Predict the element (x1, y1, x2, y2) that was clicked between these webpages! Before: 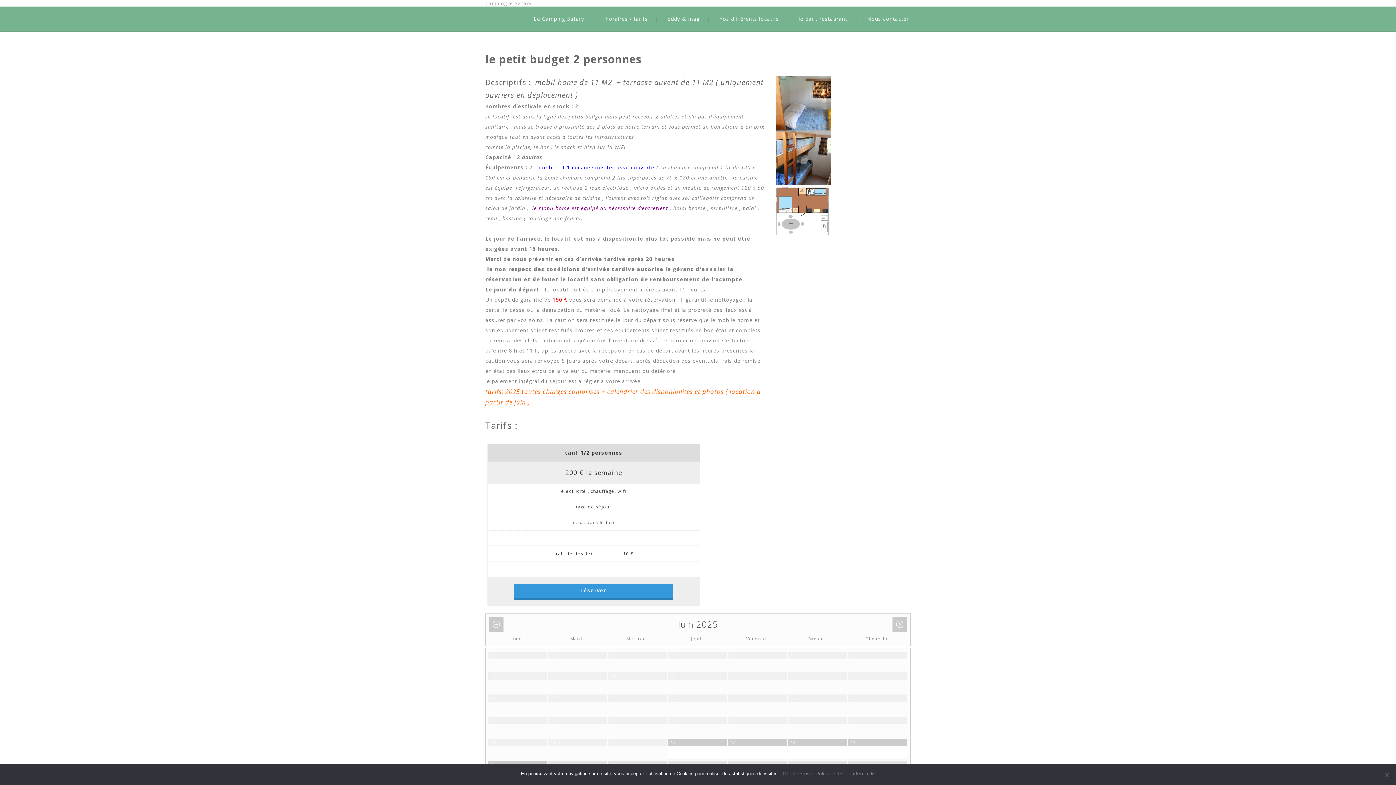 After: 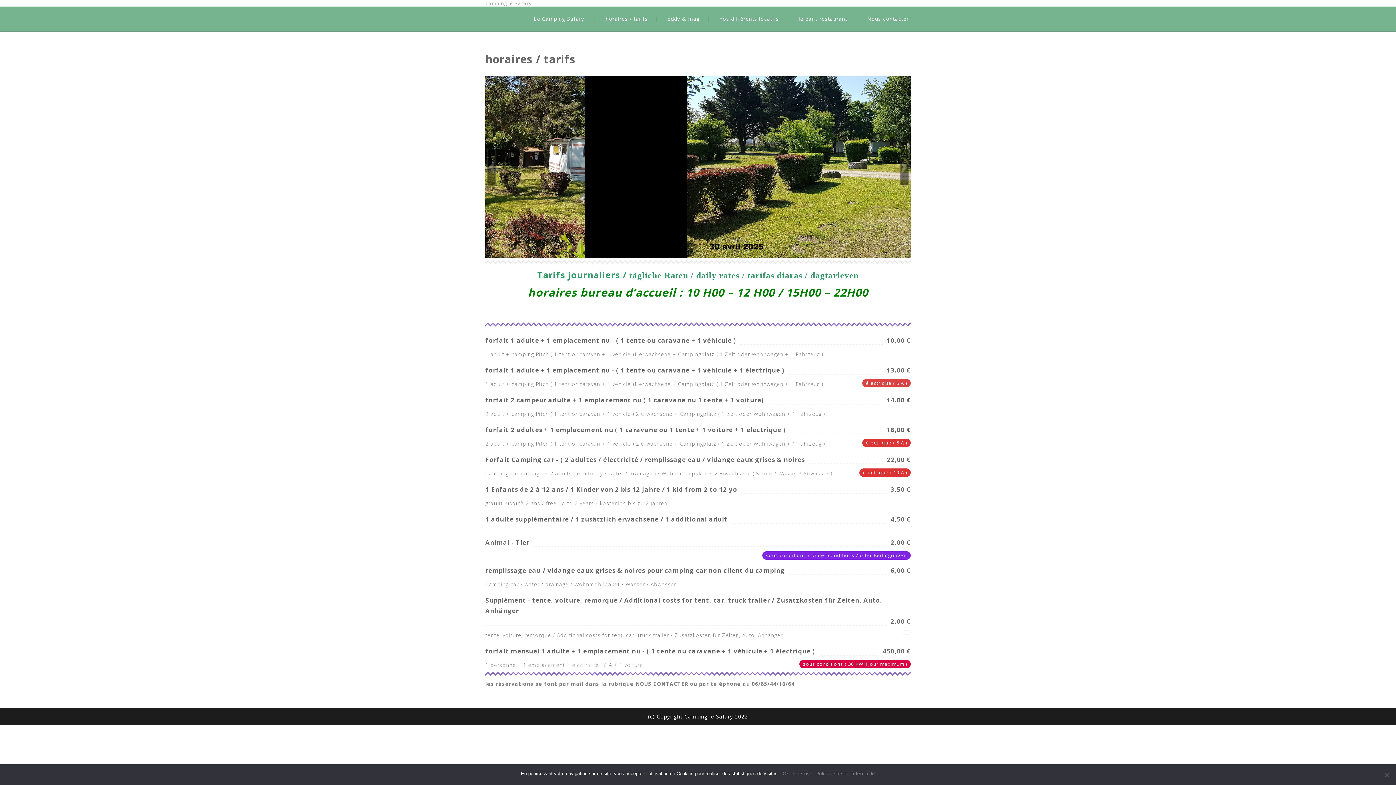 Action: label: horaires / tarifs bbox: (605, 15, 648, 22)